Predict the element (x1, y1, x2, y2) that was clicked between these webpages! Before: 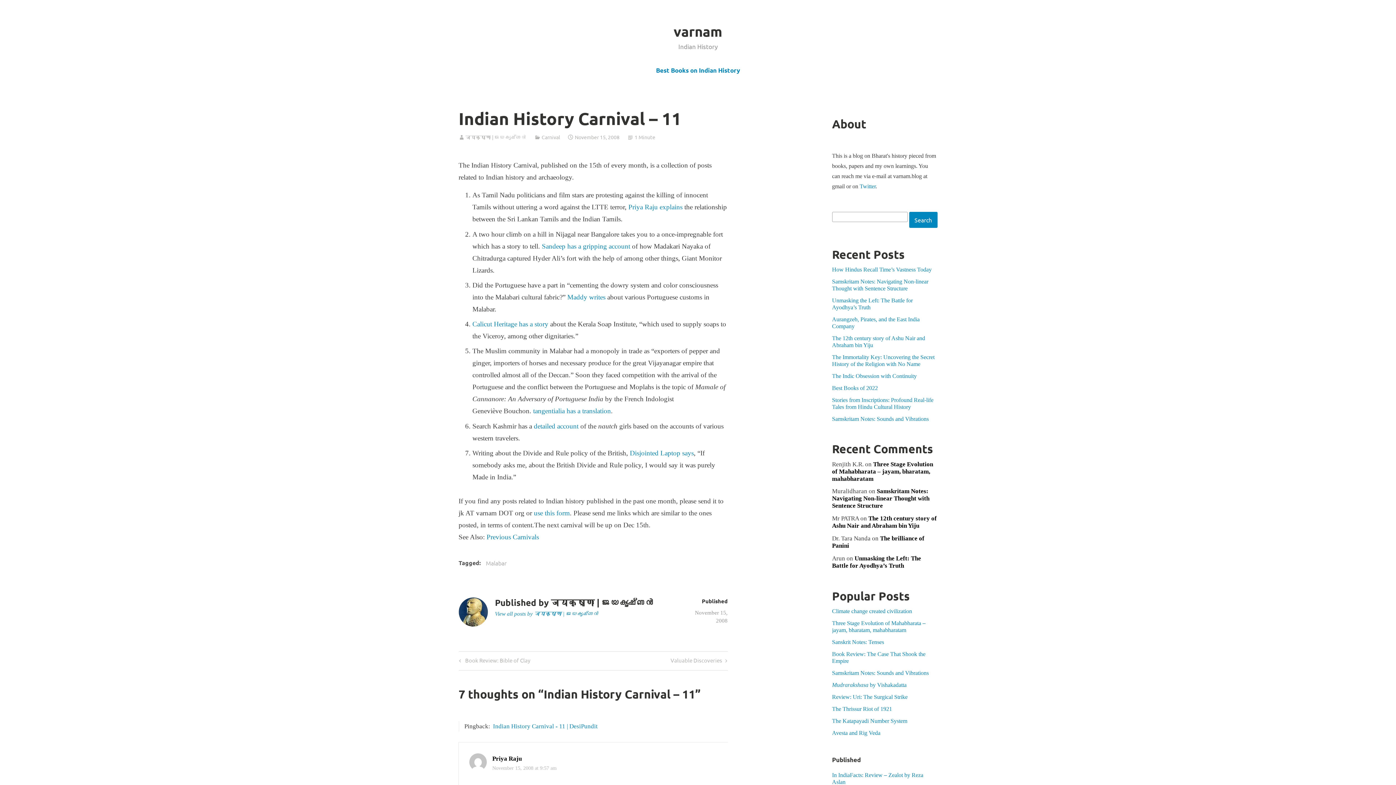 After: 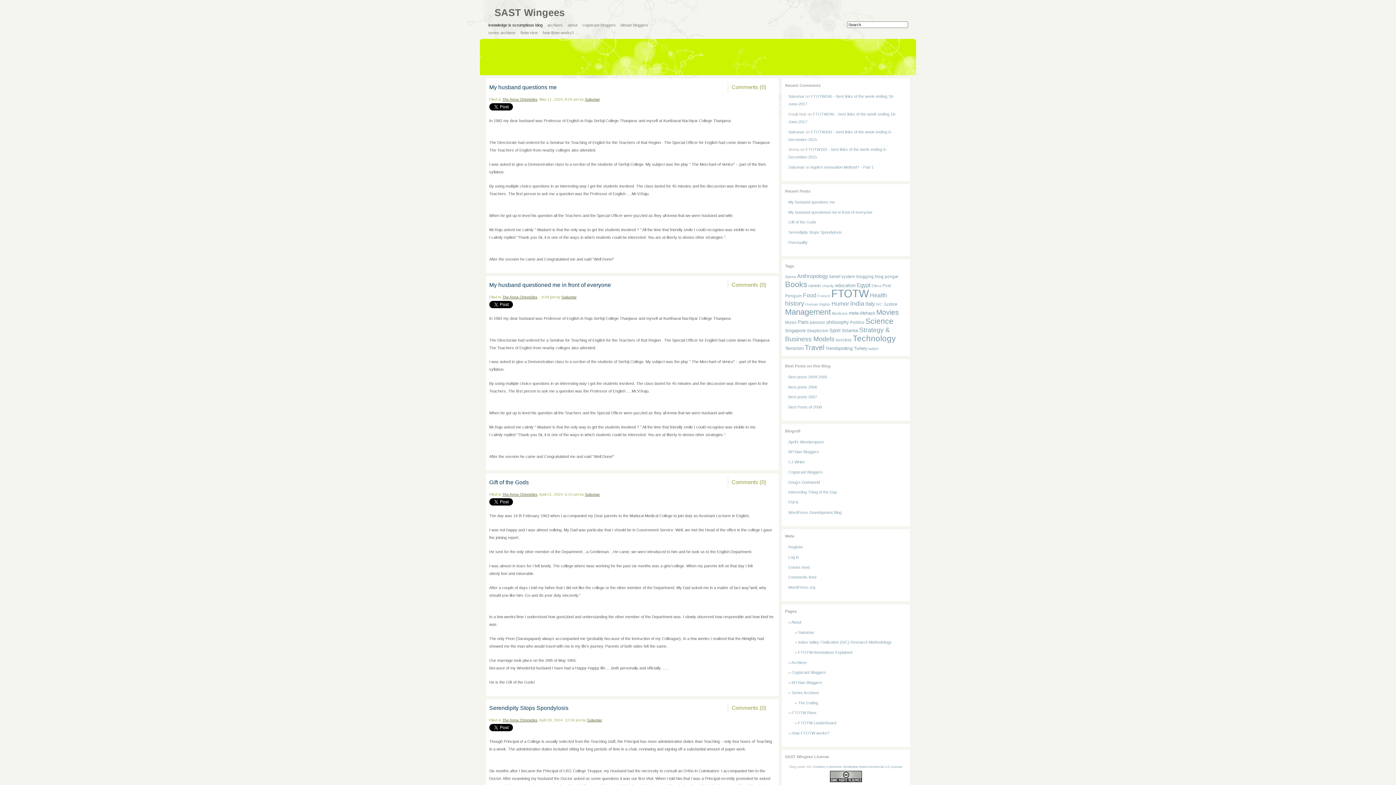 Action: label: Priya Raju bbox: (492, 755, 521, 762)